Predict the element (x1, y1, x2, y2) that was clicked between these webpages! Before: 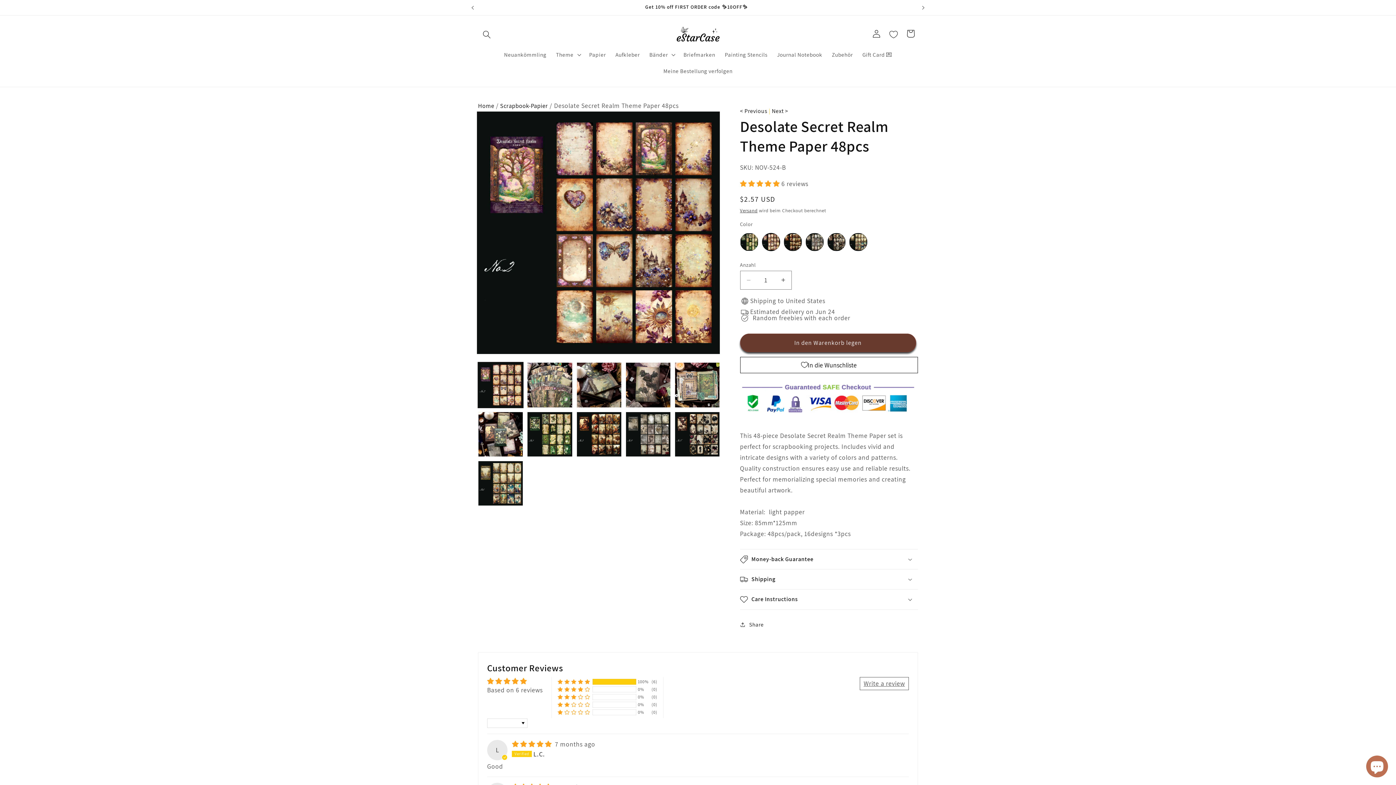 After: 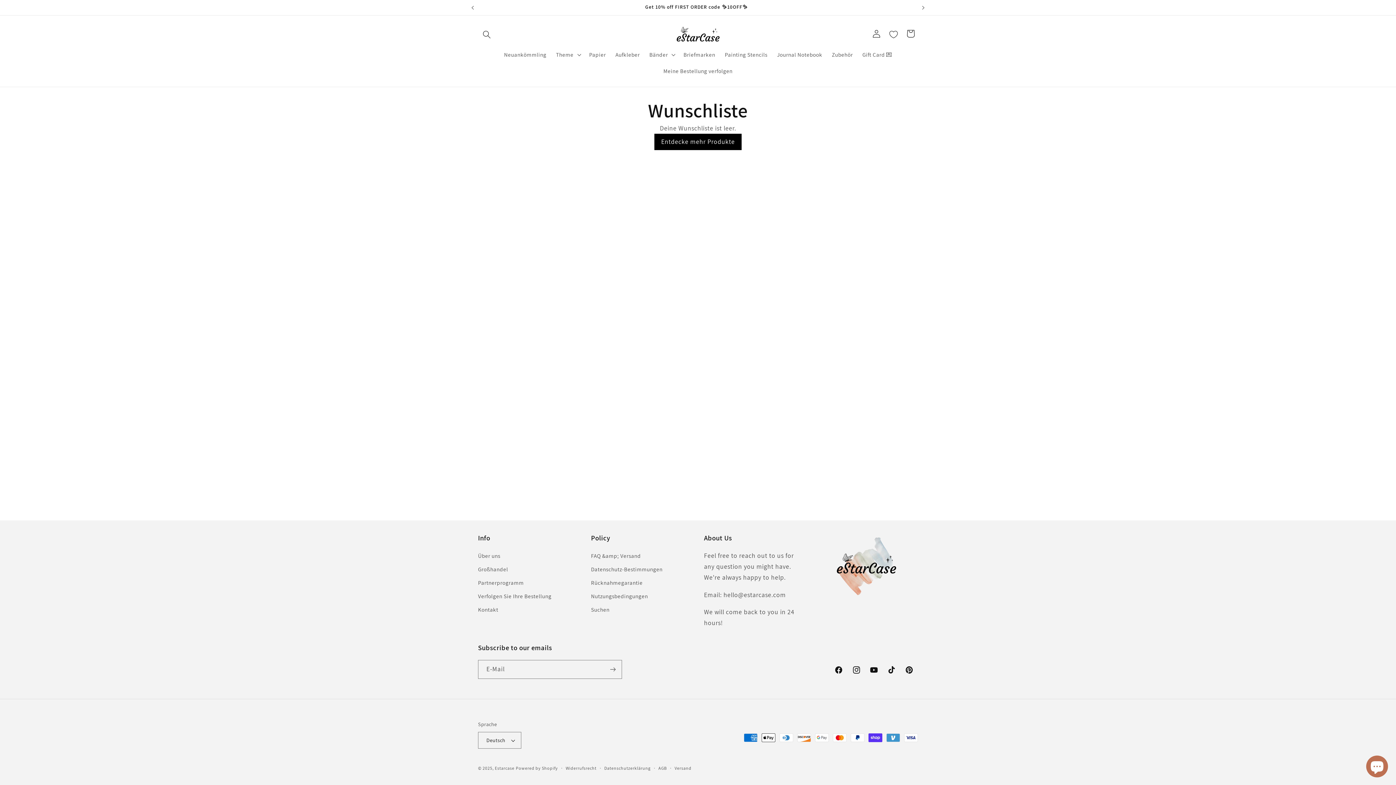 Action: label: 0 bbox: (885, 24, 902, 44)